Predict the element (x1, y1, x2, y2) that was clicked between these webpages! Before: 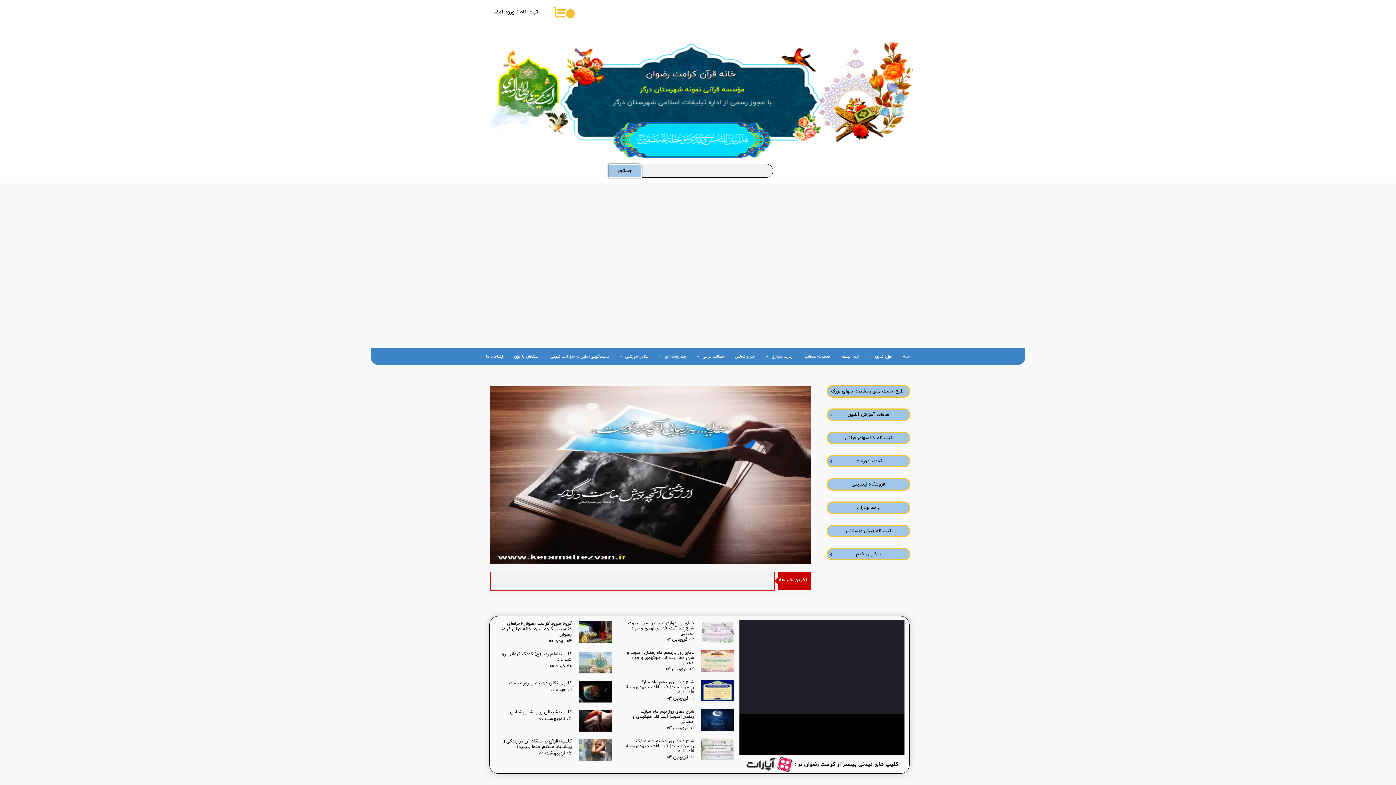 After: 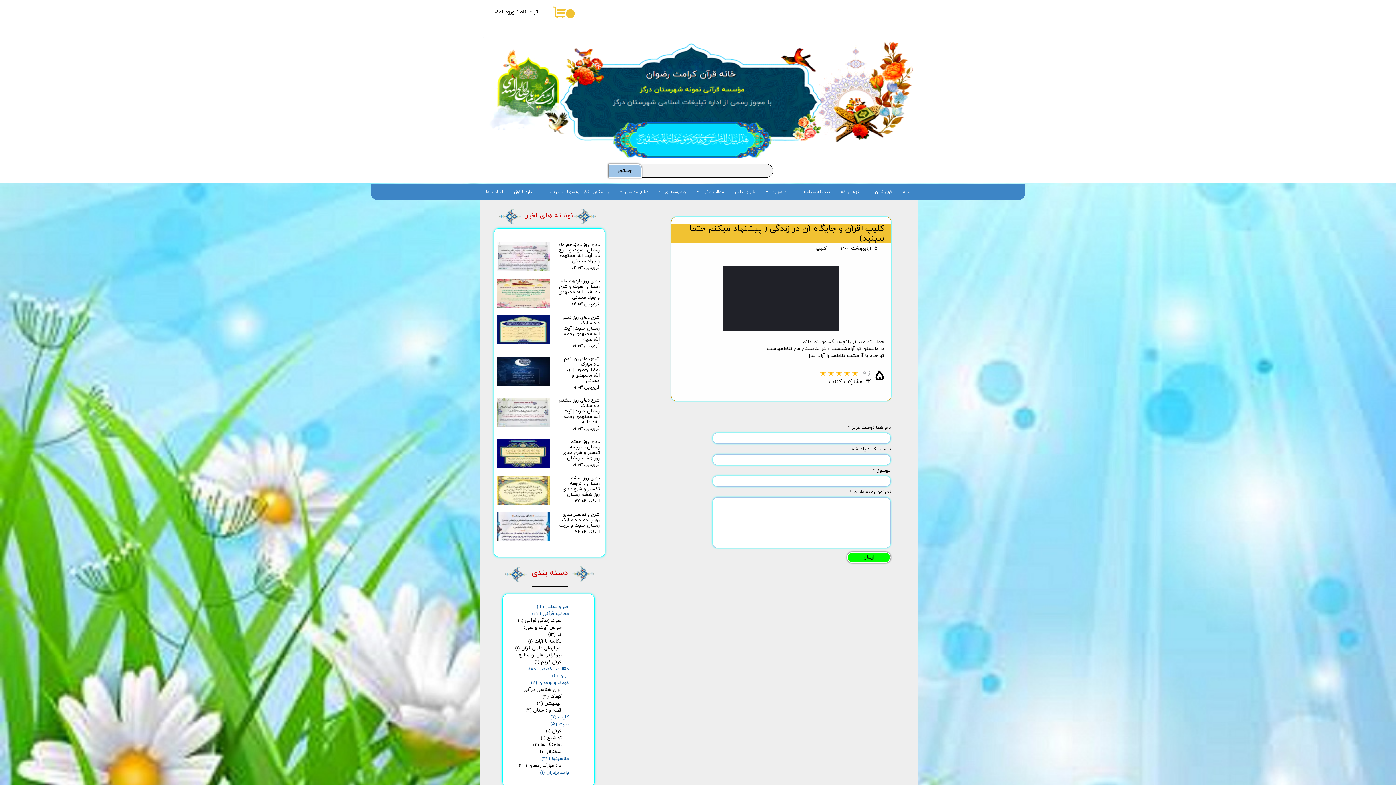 Action: bbox: (579, 739, 611, 760)